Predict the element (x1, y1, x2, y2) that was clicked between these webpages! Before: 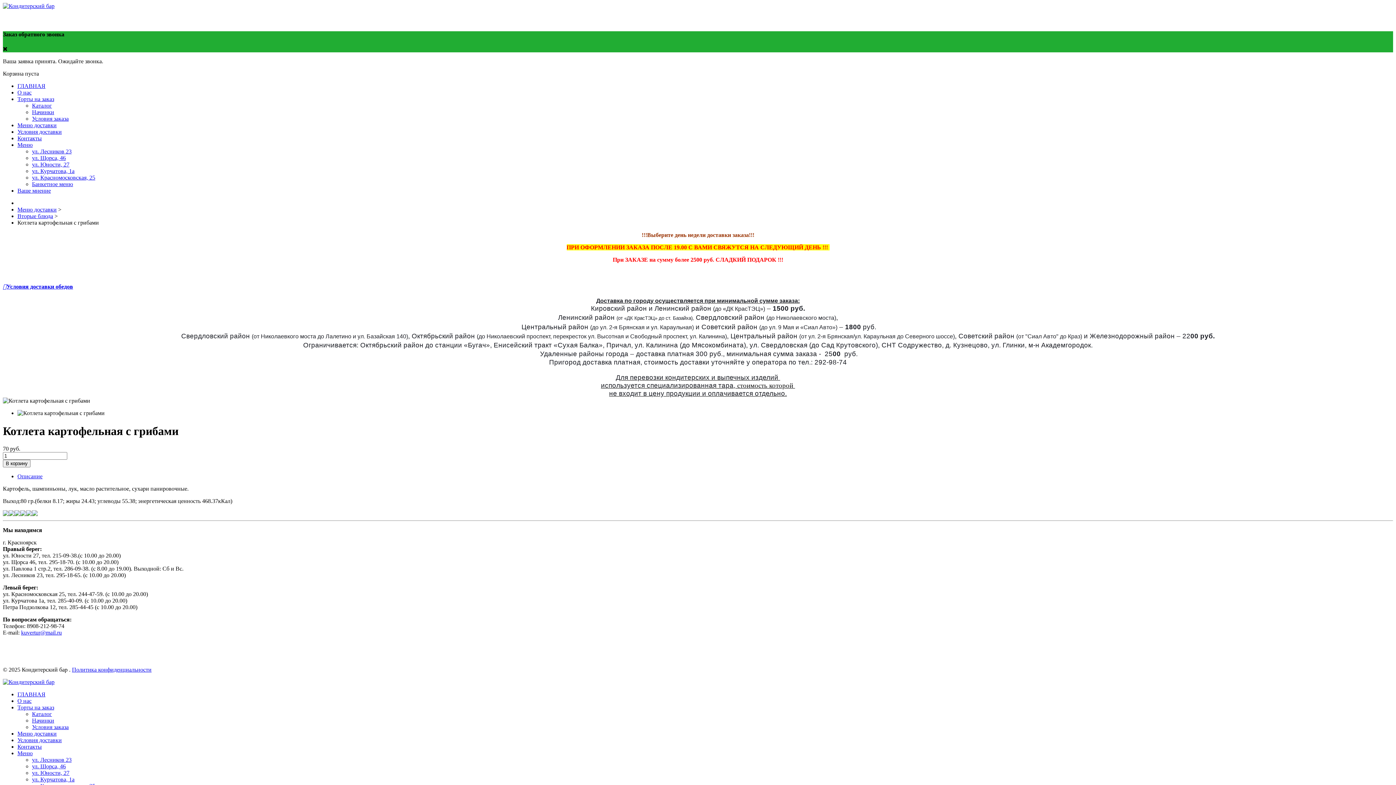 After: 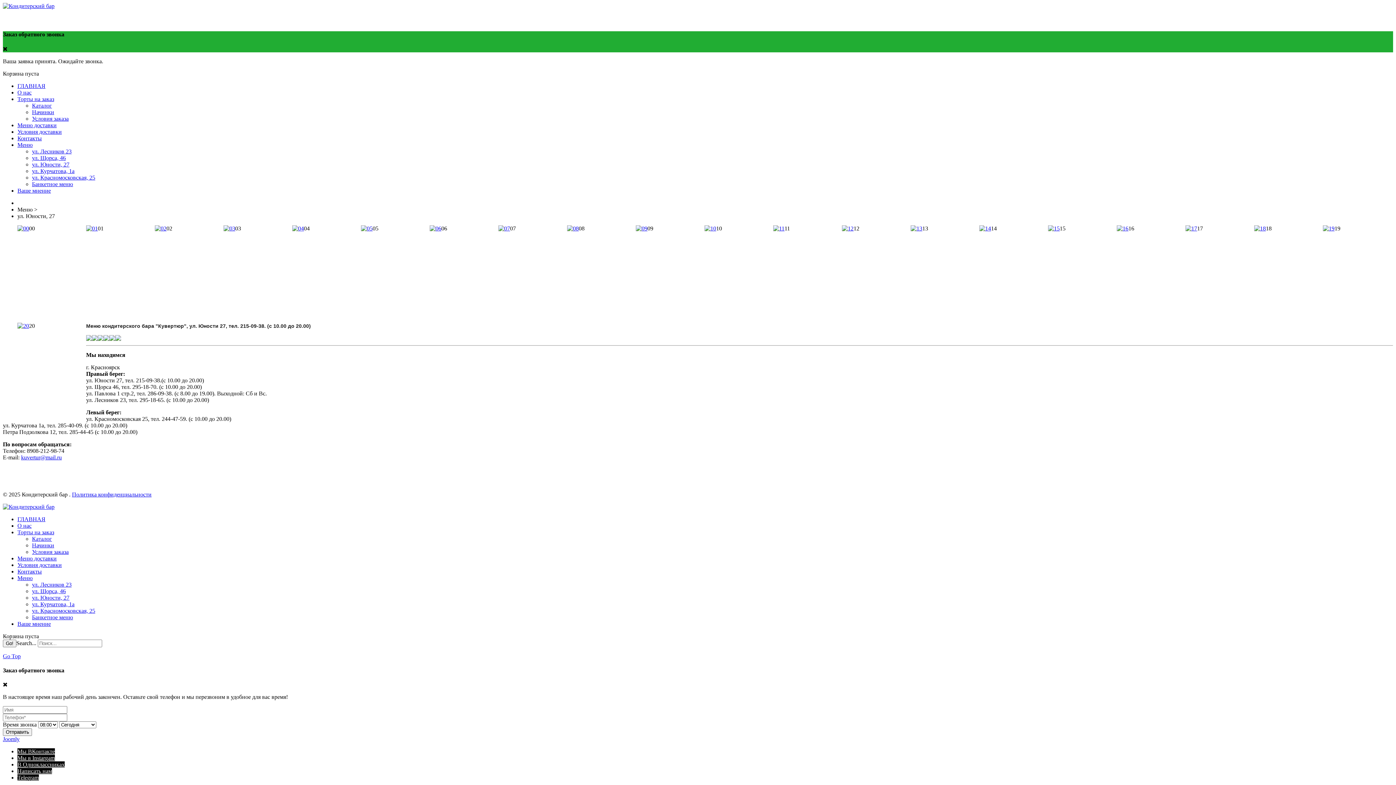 Action: bbox: (32, 770, 69, 776) label: ул. Юности, 27